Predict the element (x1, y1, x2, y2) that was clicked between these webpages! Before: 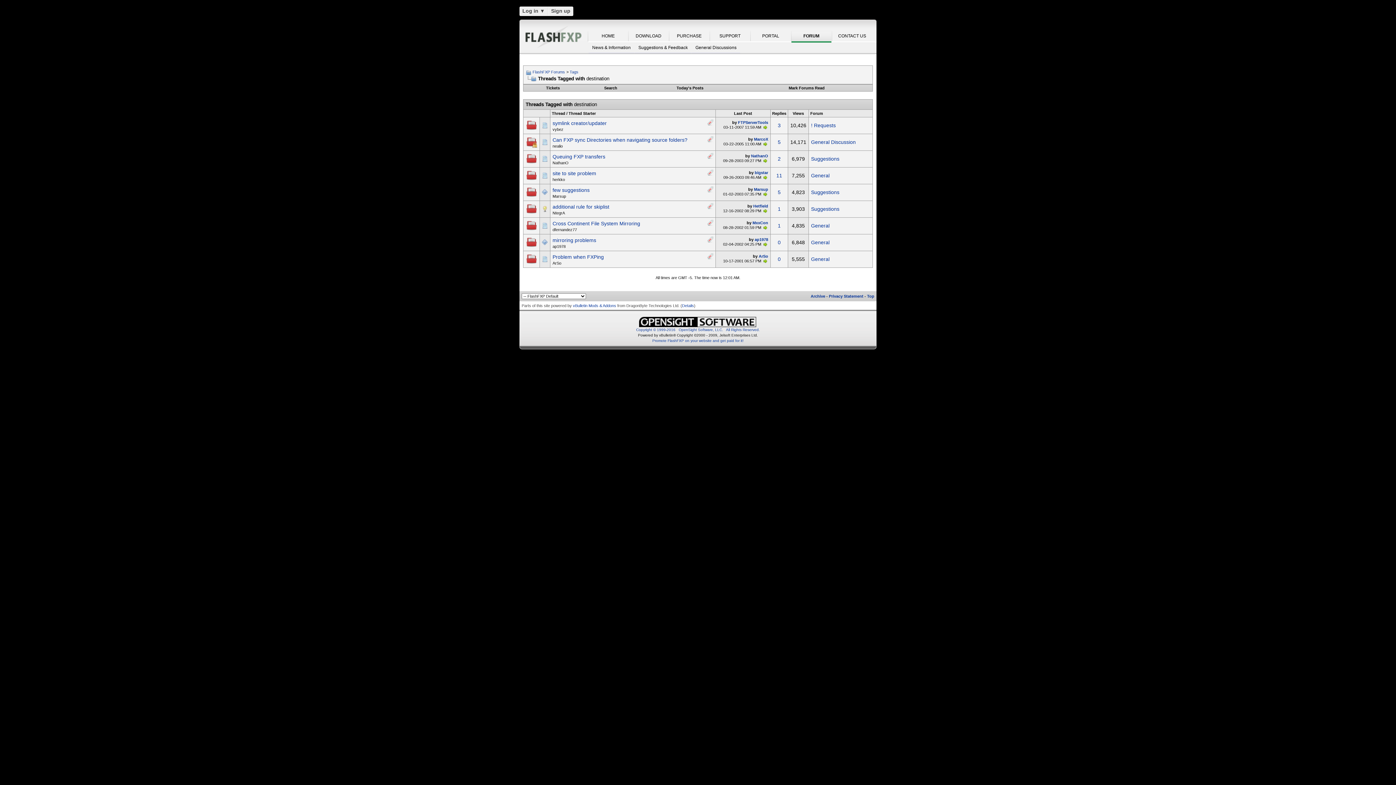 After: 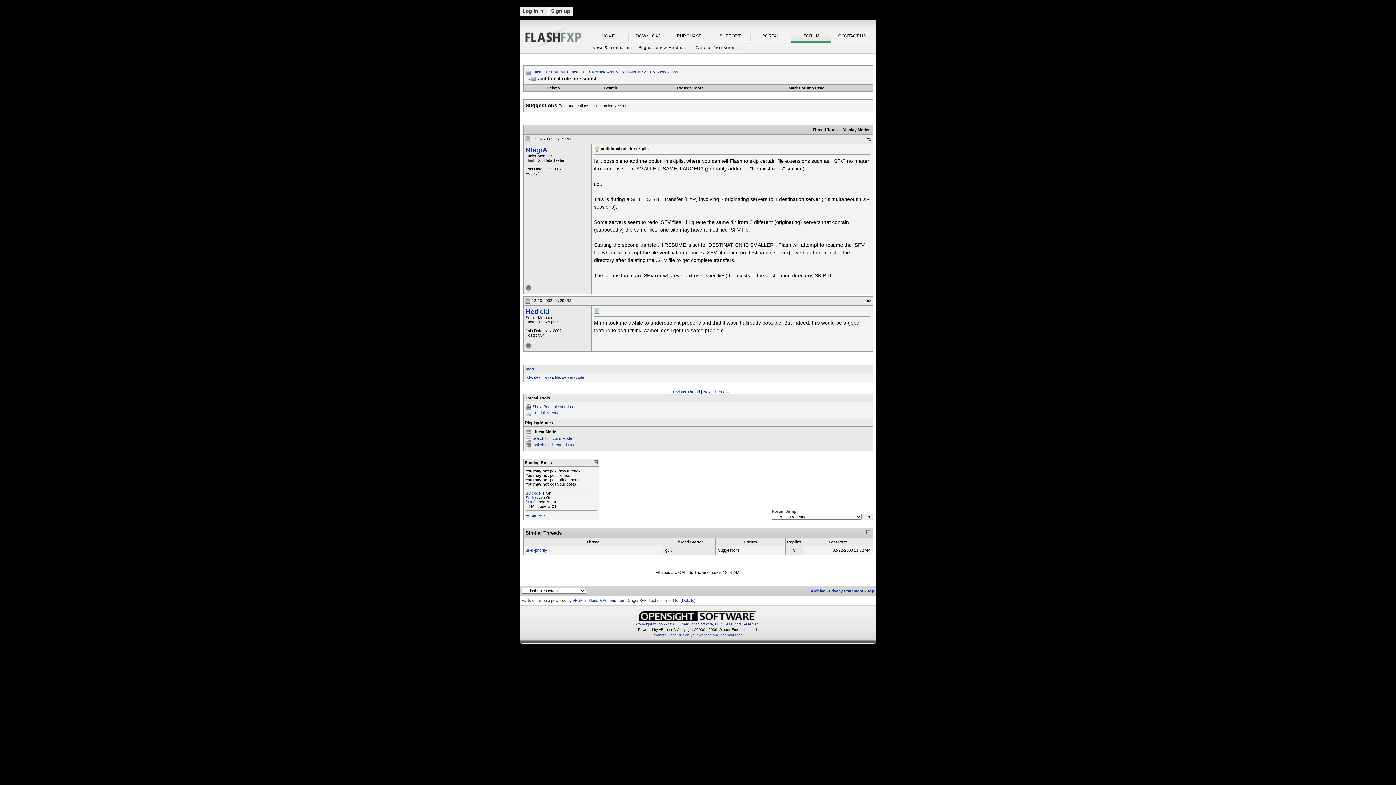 Action: label: additional rule for skiplist bbox: (552, 203, 609, 209)